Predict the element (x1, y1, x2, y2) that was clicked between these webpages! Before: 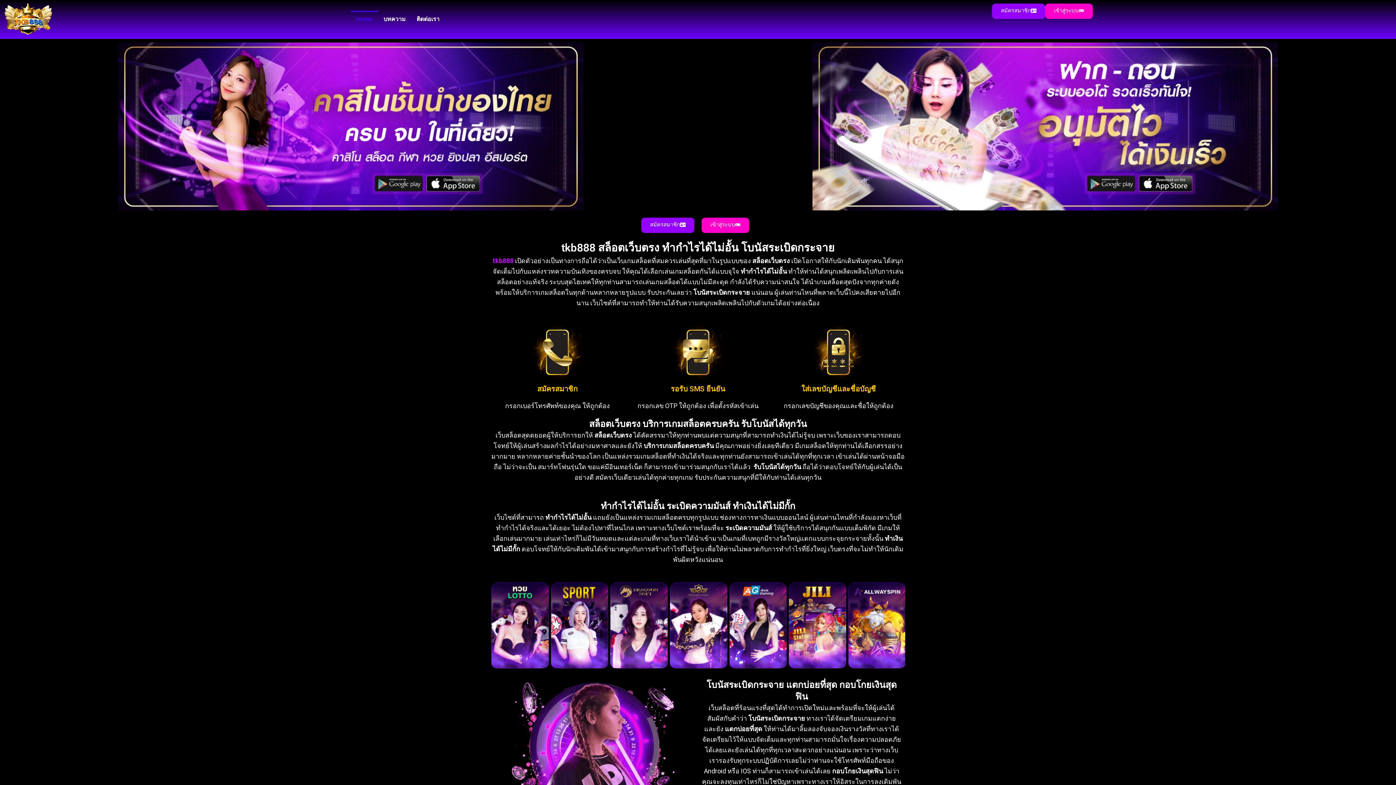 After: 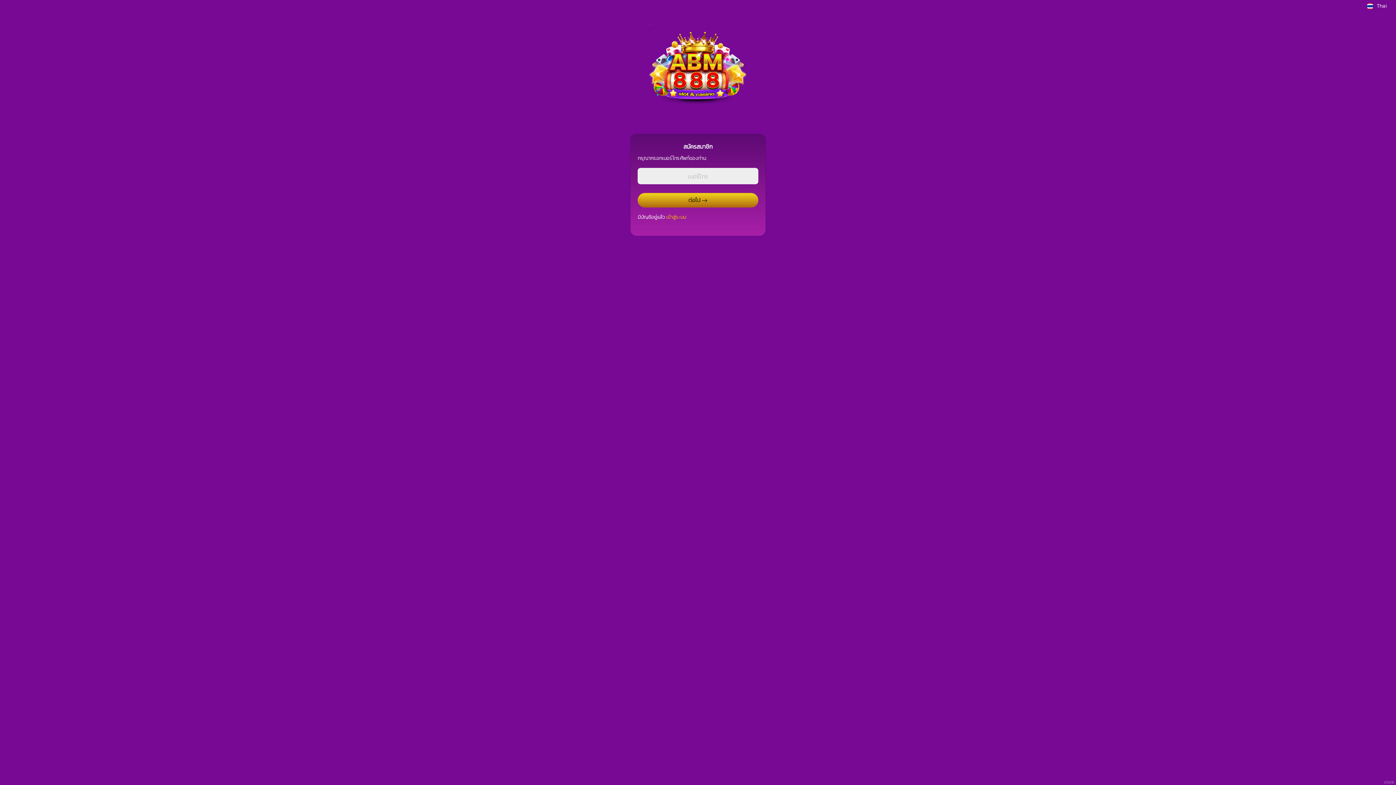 Action: bbox: (530, 348, 584, 355)